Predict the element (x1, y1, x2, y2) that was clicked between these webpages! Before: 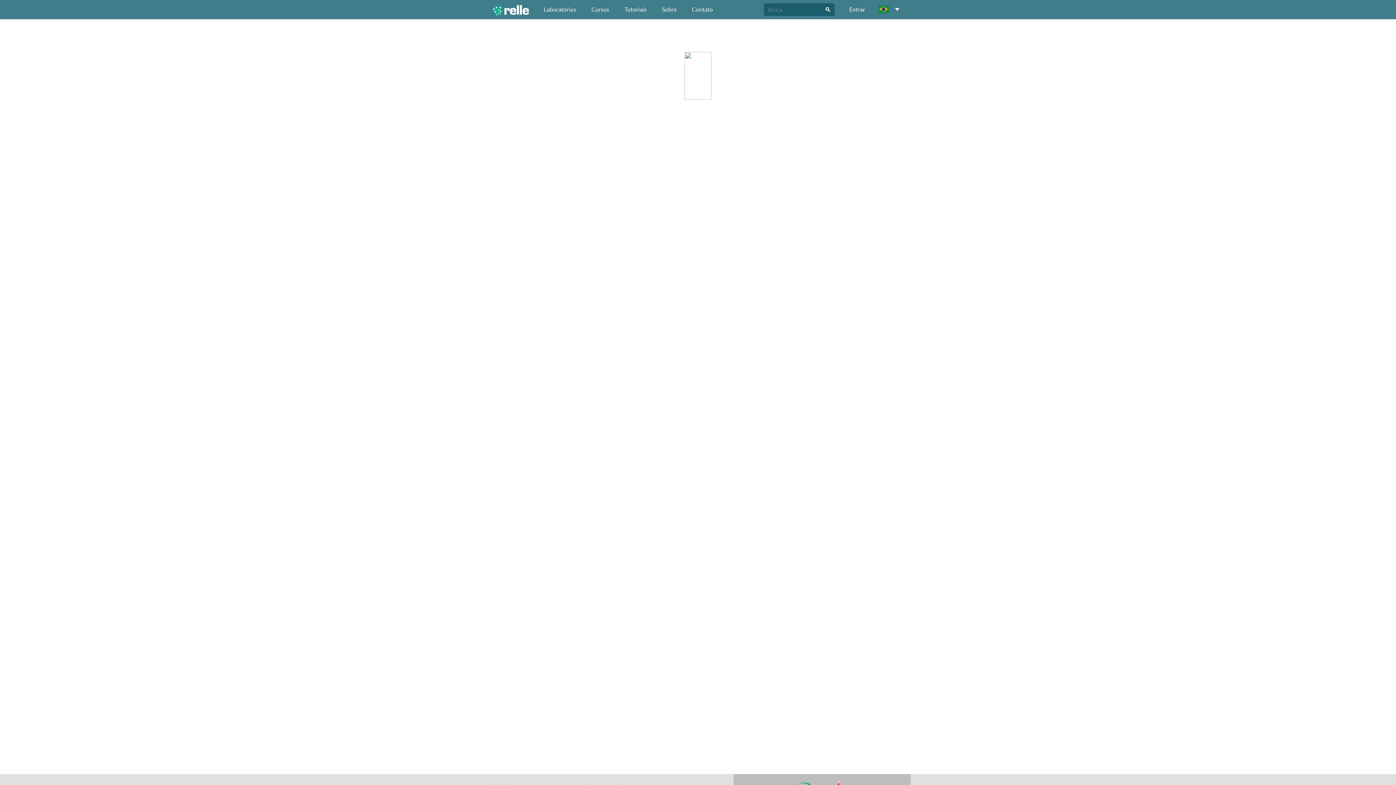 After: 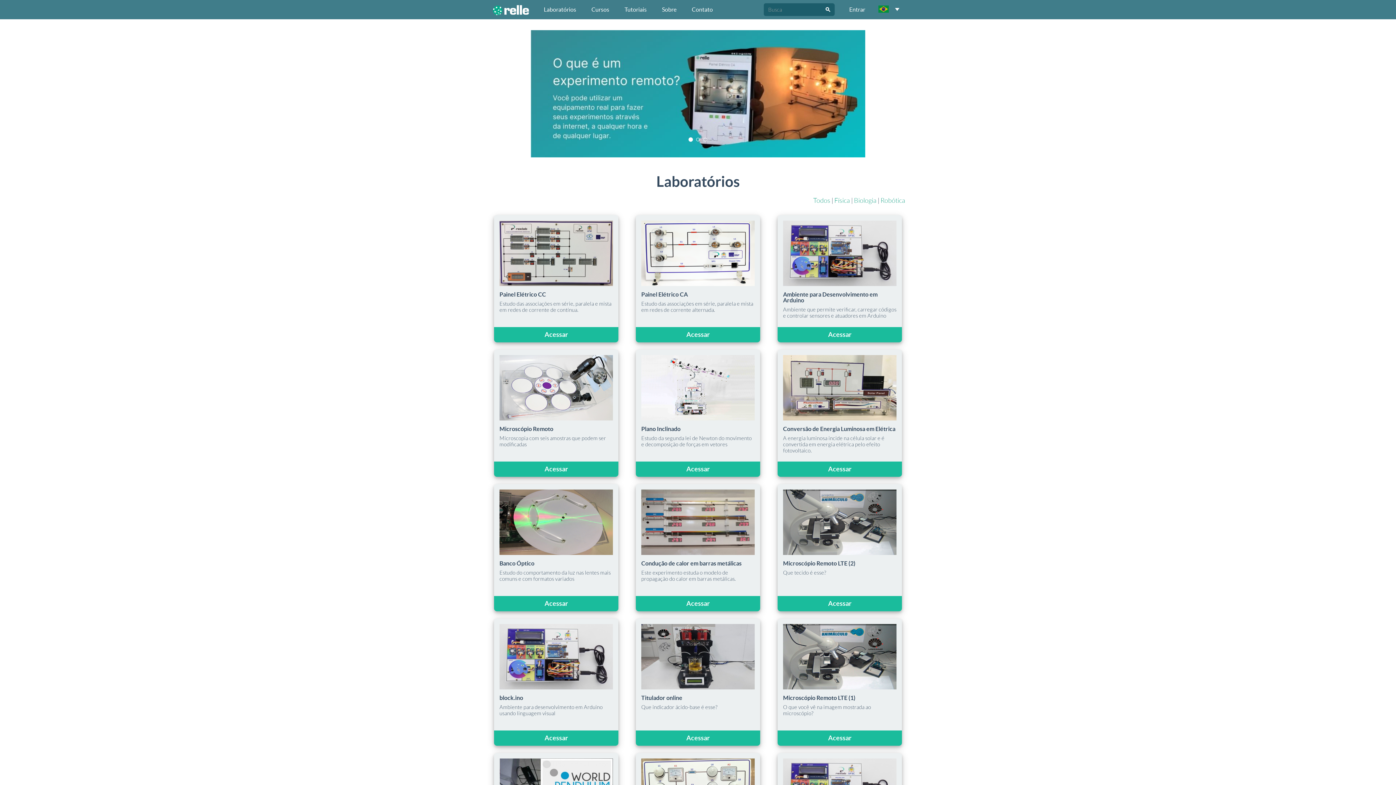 Action: bbox: (485, 0, 536, 19)